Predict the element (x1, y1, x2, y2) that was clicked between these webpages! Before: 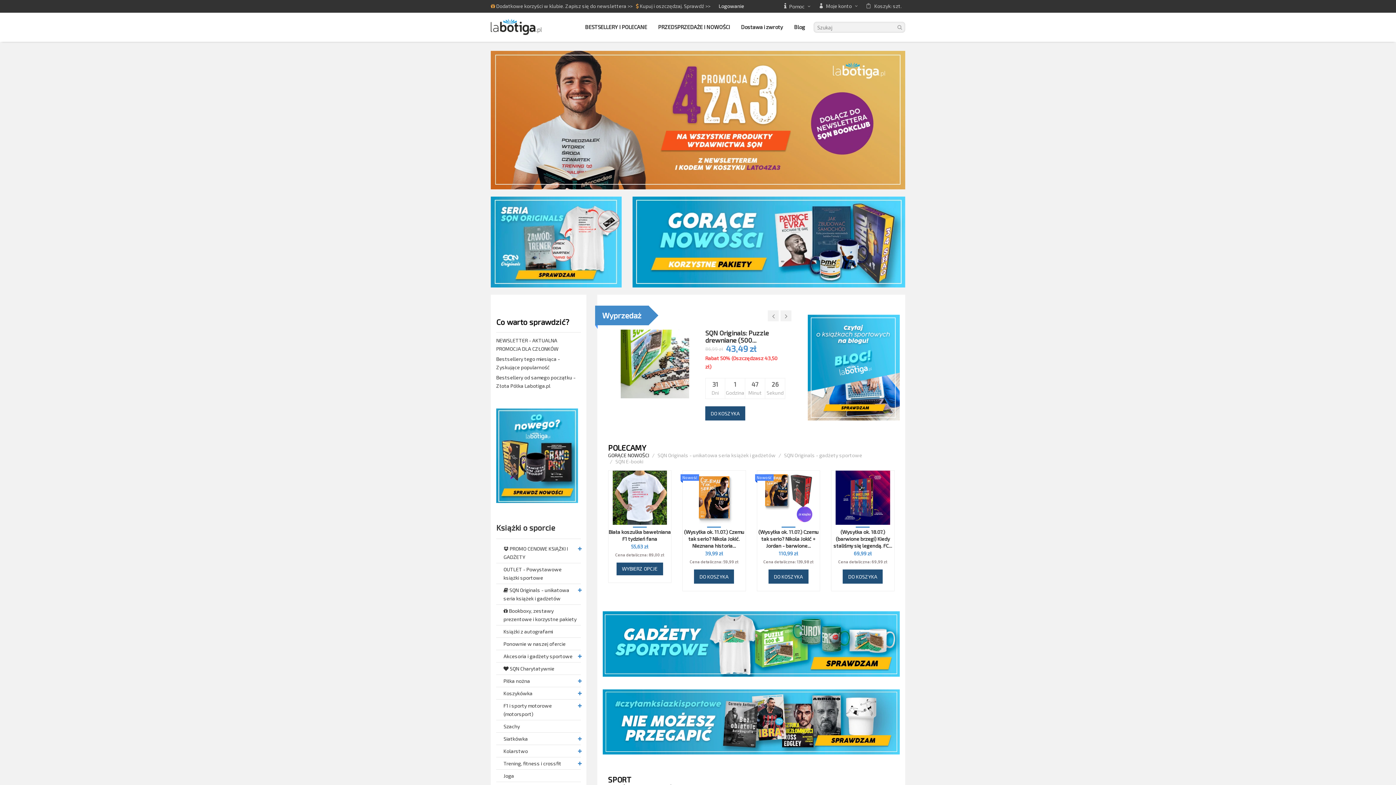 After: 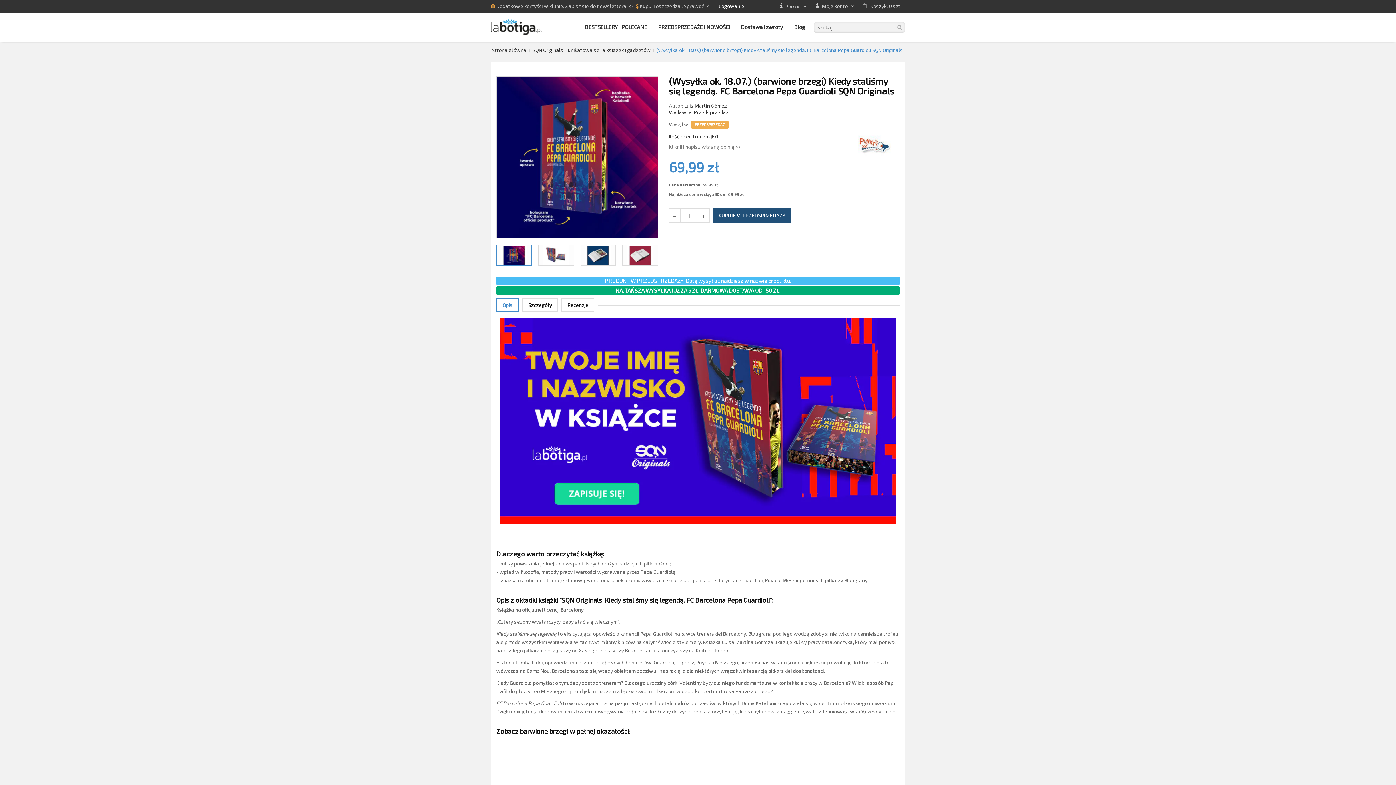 Action: bbox: (831, 470, 894, 525)